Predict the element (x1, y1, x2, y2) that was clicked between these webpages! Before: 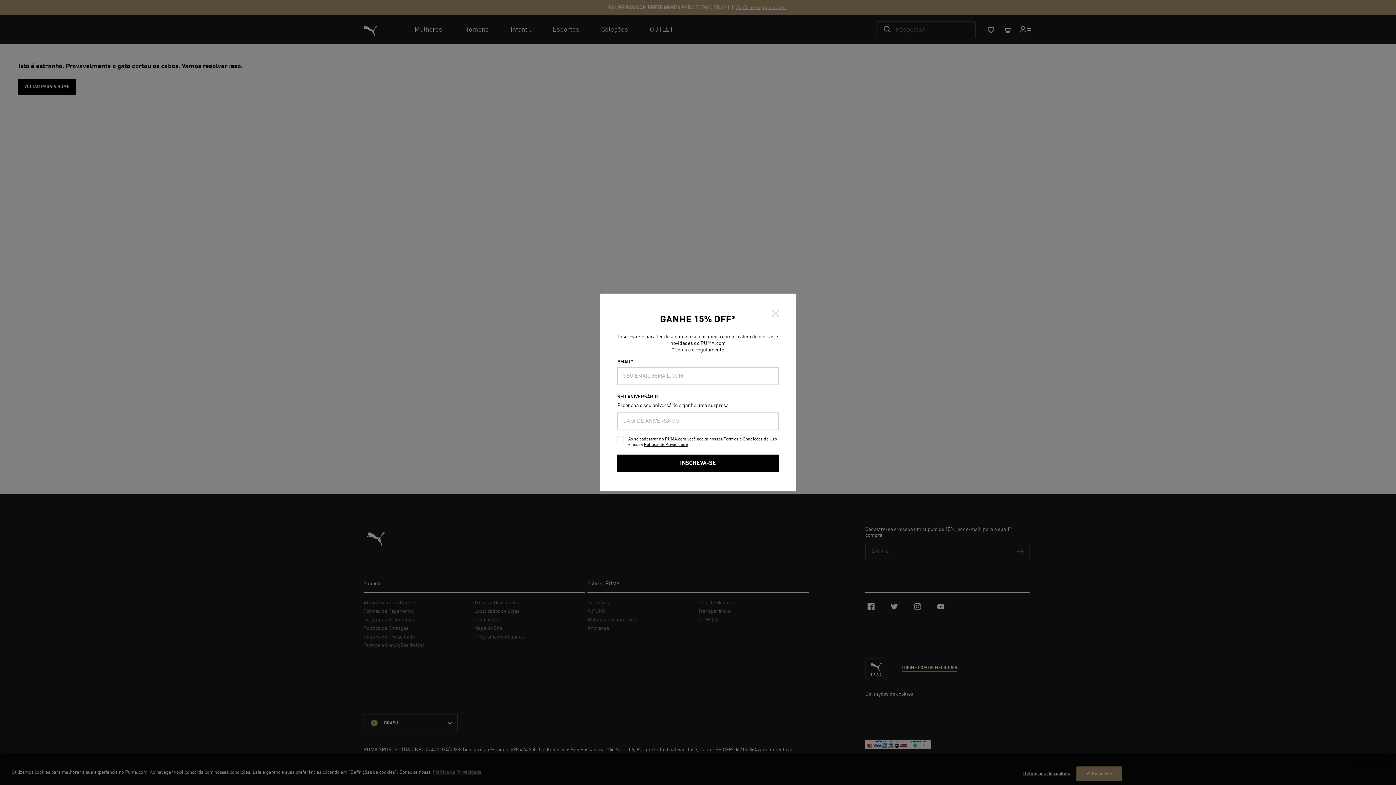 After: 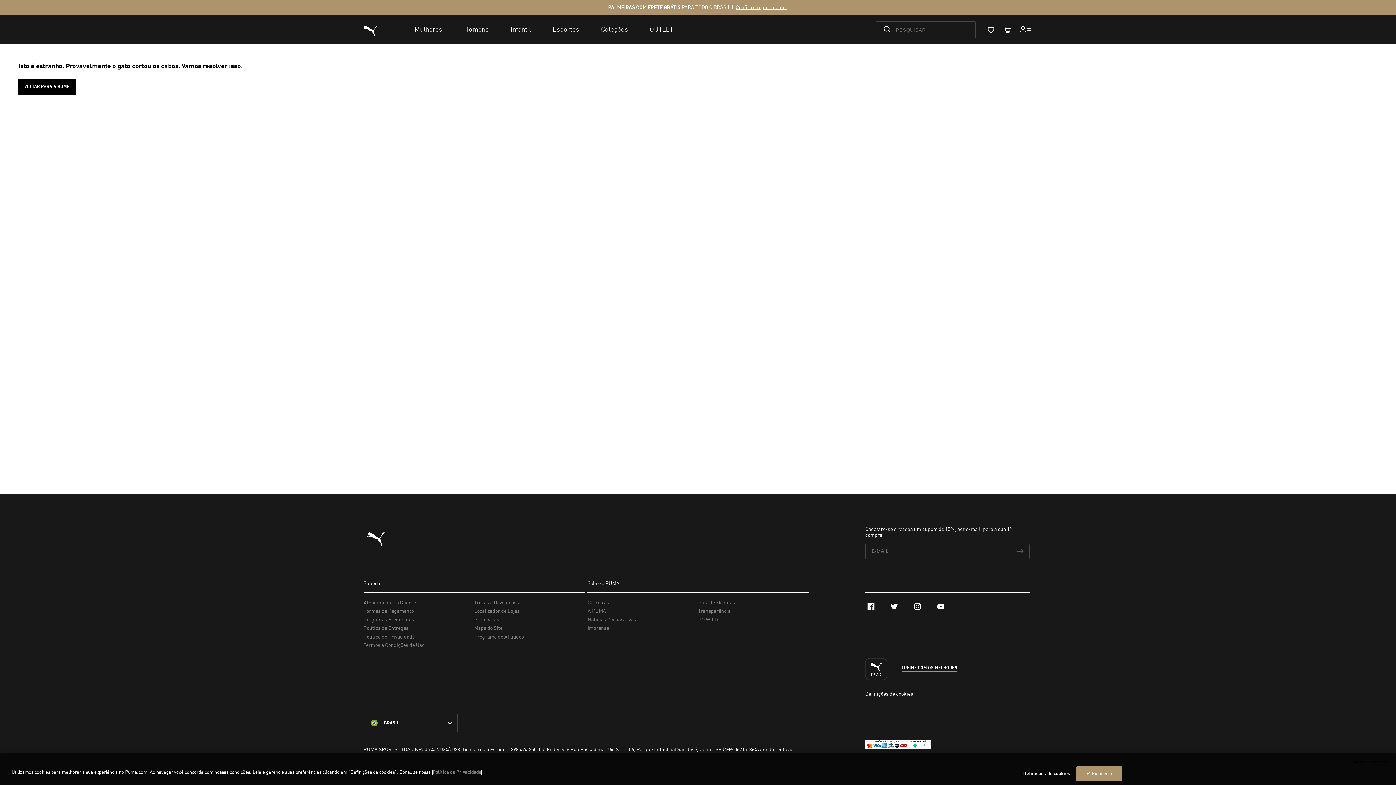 Action: label: Fechar bbox: (770, 308, 780, 318)